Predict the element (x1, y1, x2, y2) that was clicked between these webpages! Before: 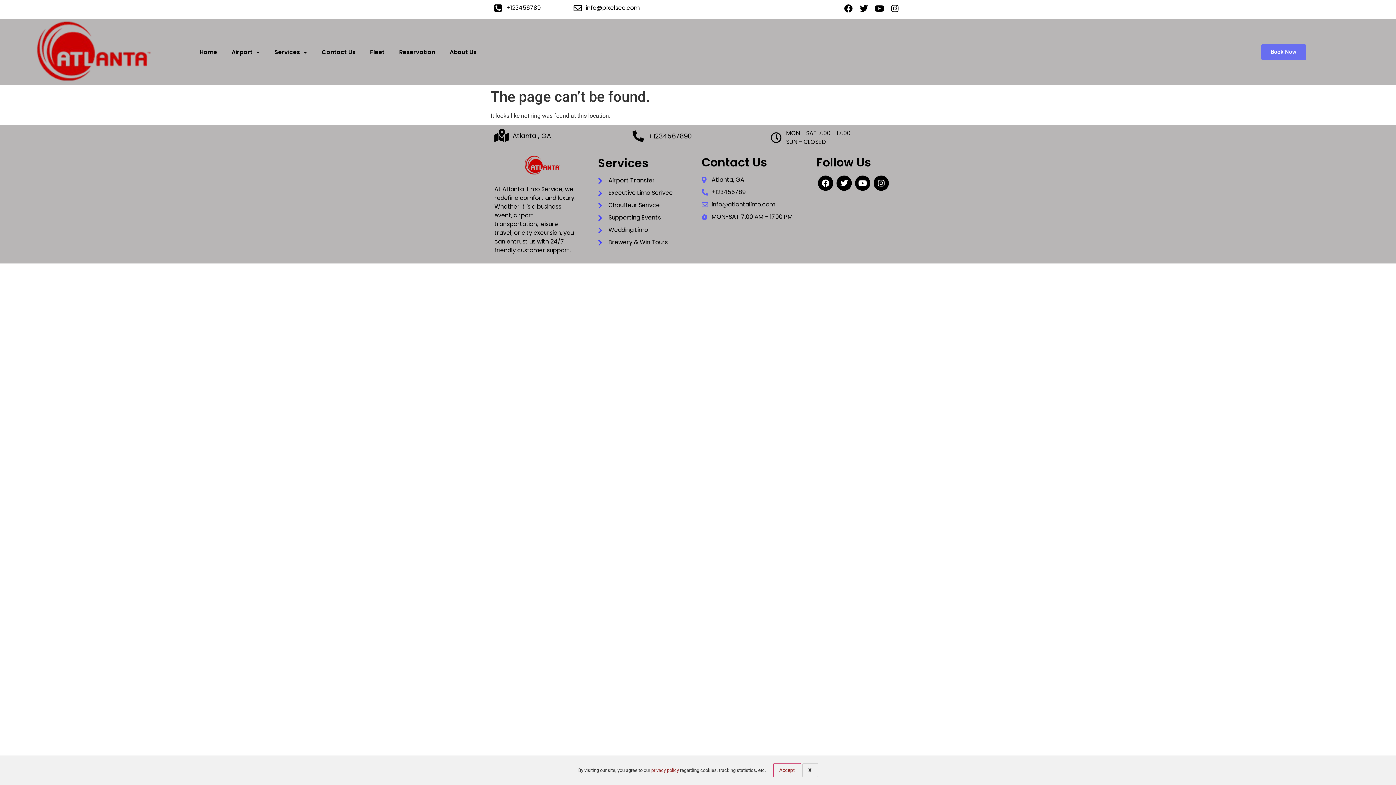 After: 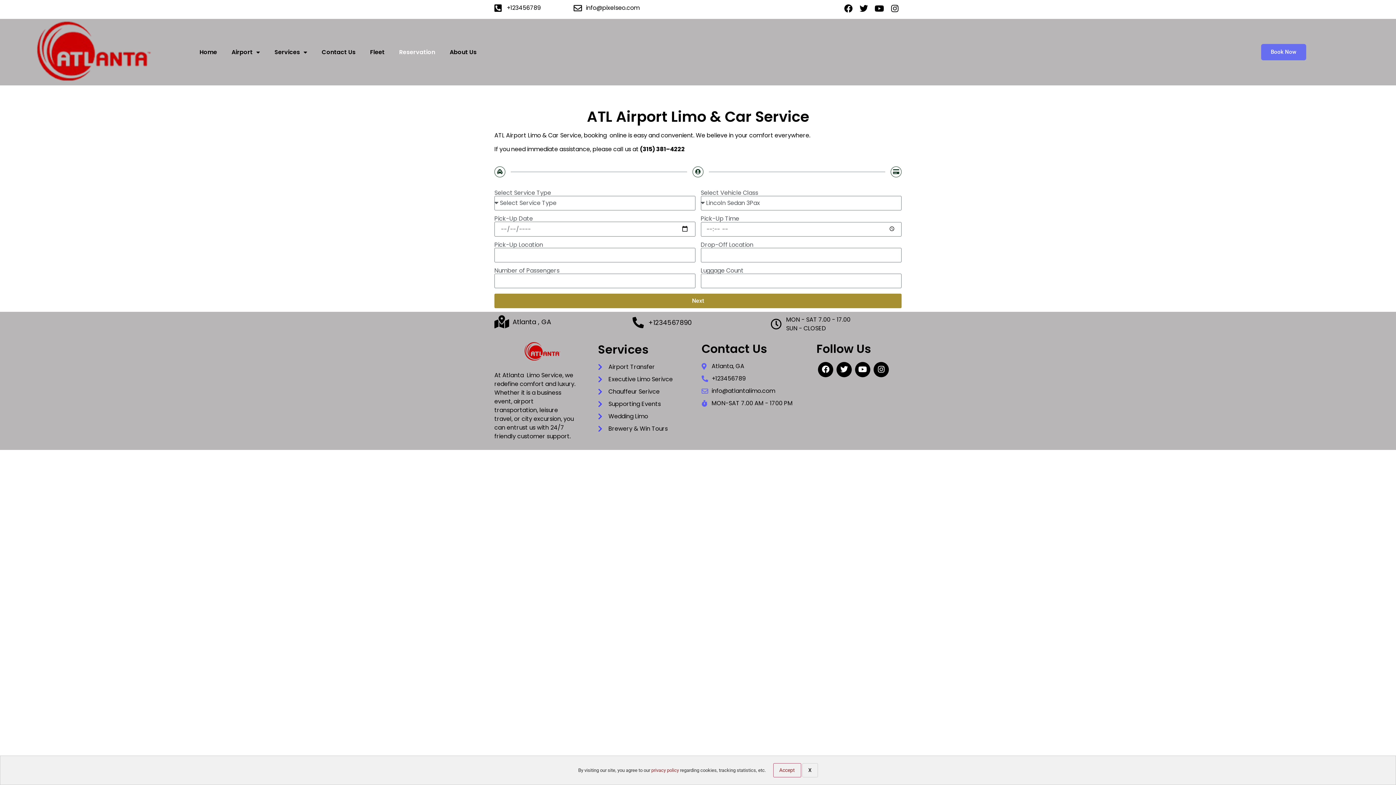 Action: bbox: (392, 43, 442, 60) label: Reservation